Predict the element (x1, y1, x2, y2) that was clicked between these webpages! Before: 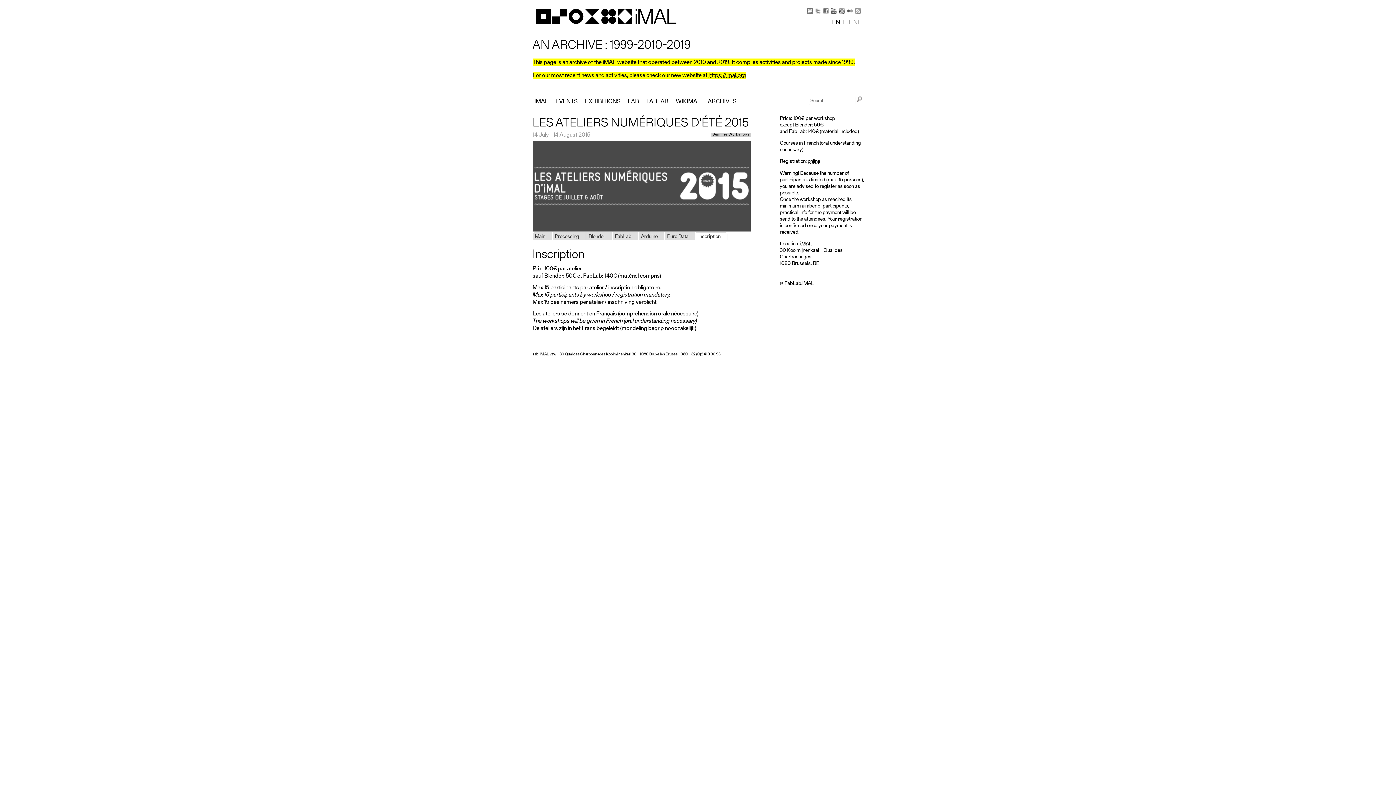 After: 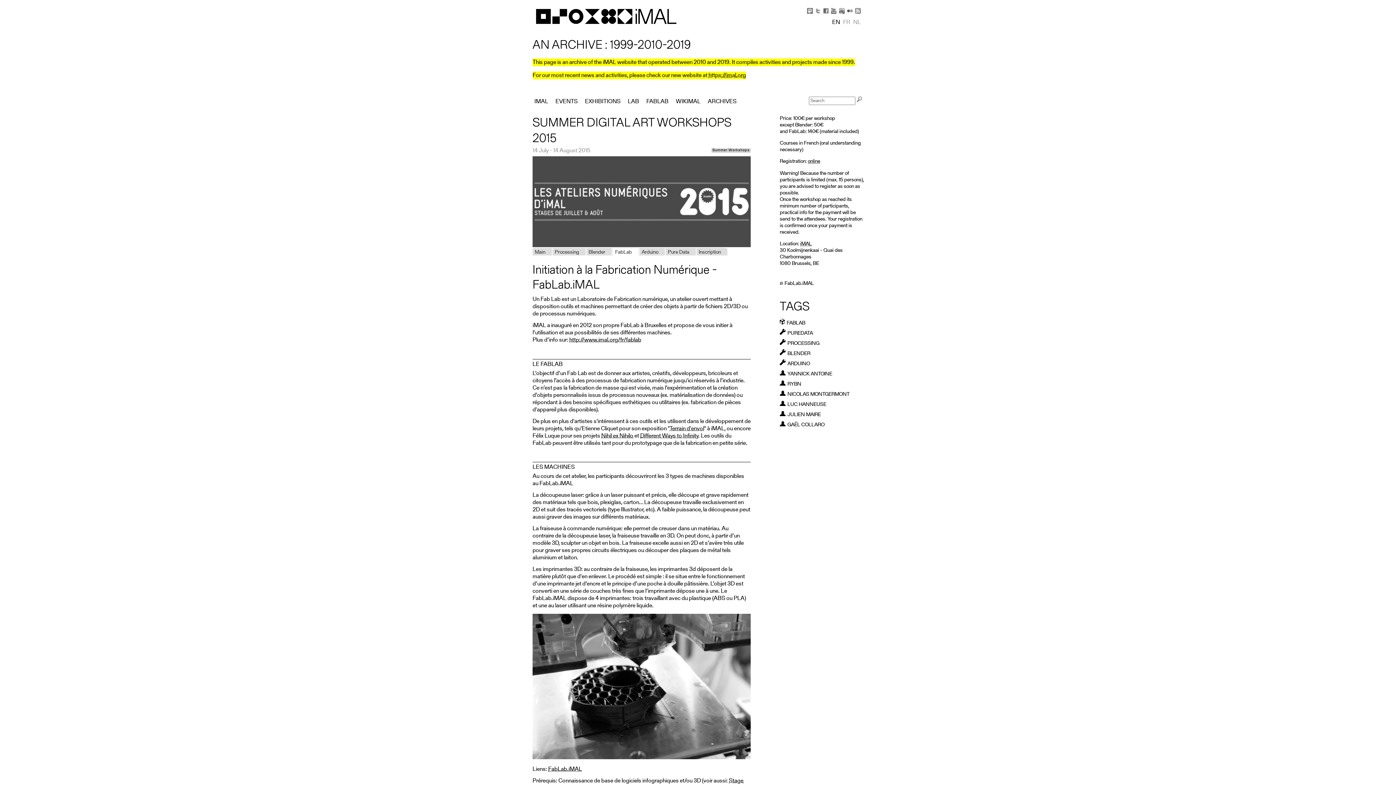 Action: label: FabLab bbox: (614, 234, 631, 239)